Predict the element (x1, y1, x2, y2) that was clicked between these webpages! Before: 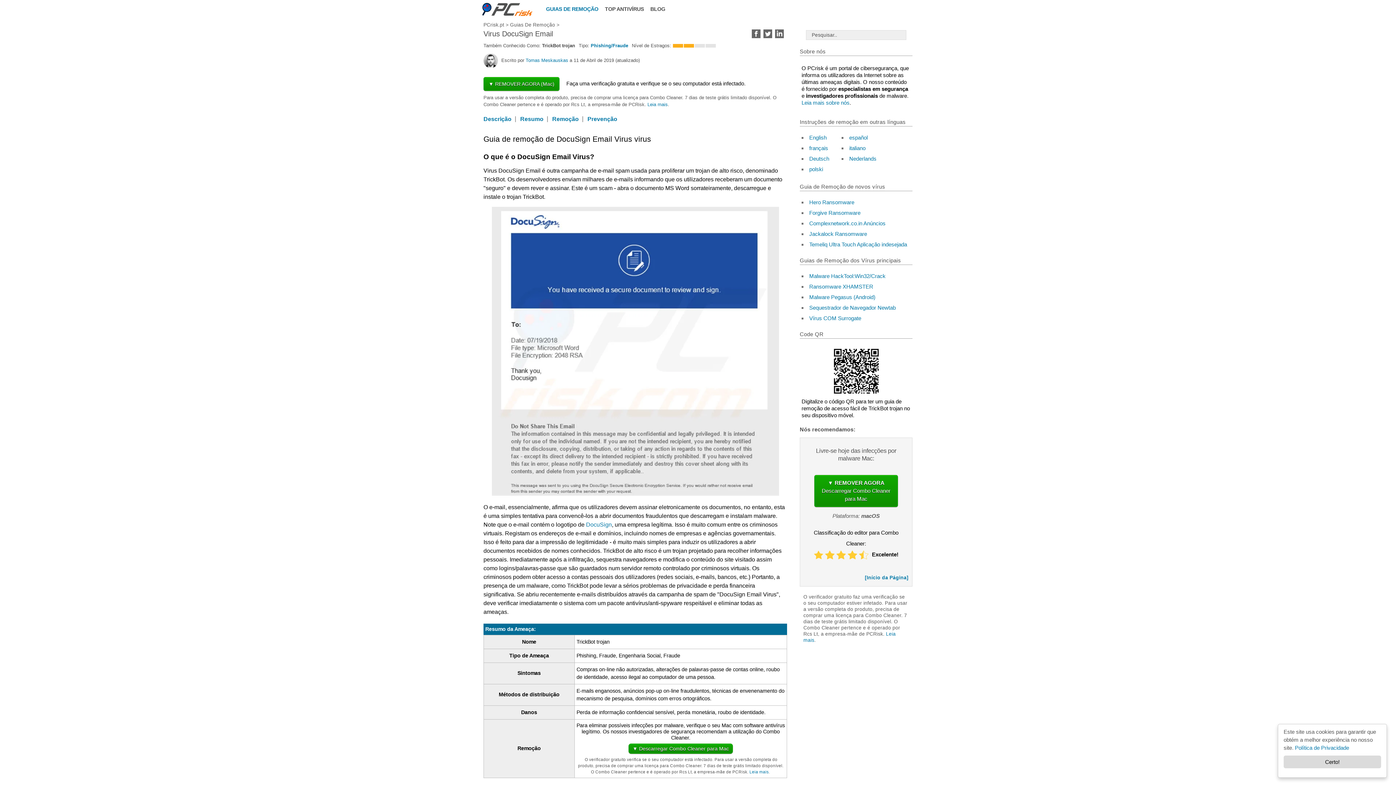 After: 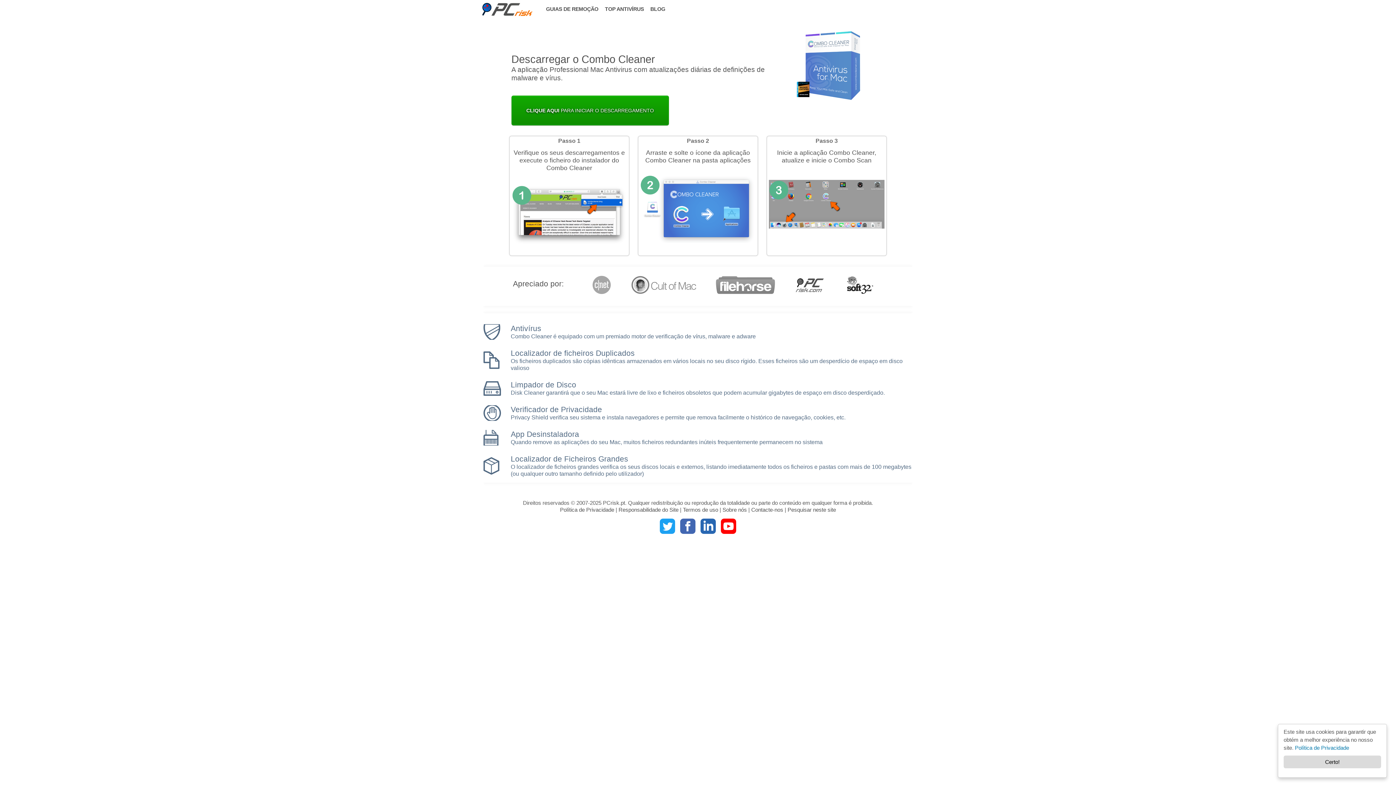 Action: bbox: (628, 744, 733, 754) label: ▼ Descarregar Combo Cleaner para Mac